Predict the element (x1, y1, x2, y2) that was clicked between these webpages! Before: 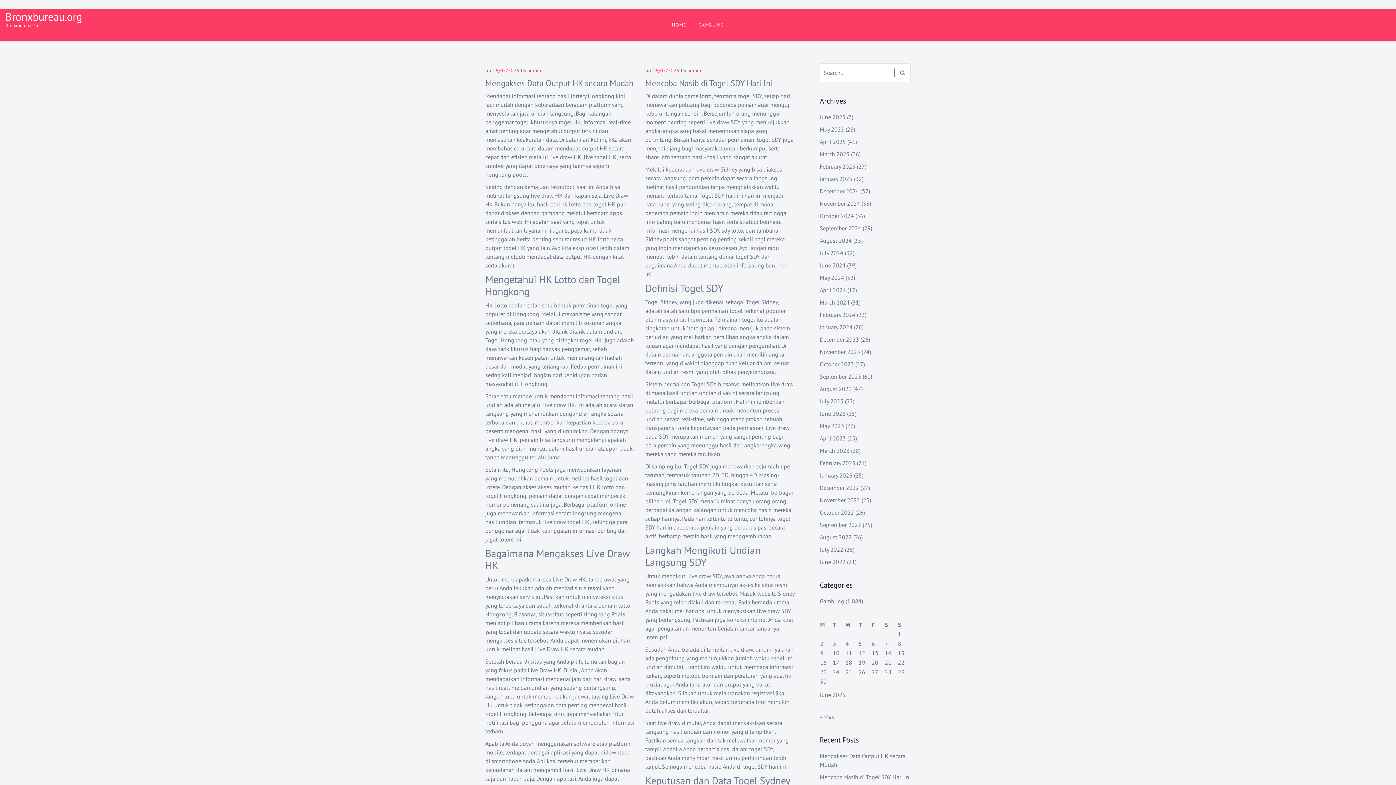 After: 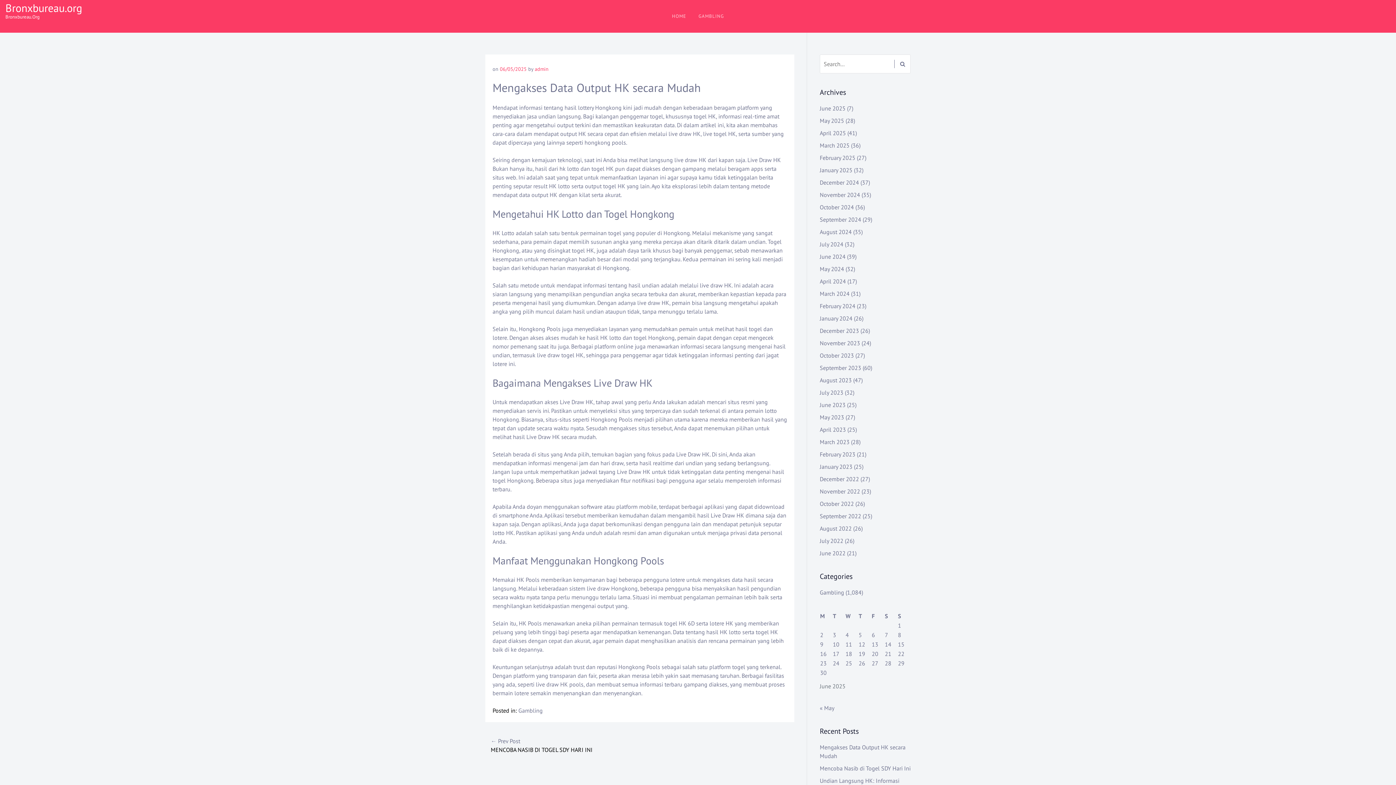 Action: bbox: (485, 77, 633, 88) label: Mengakses Data Output HK secara Mudah